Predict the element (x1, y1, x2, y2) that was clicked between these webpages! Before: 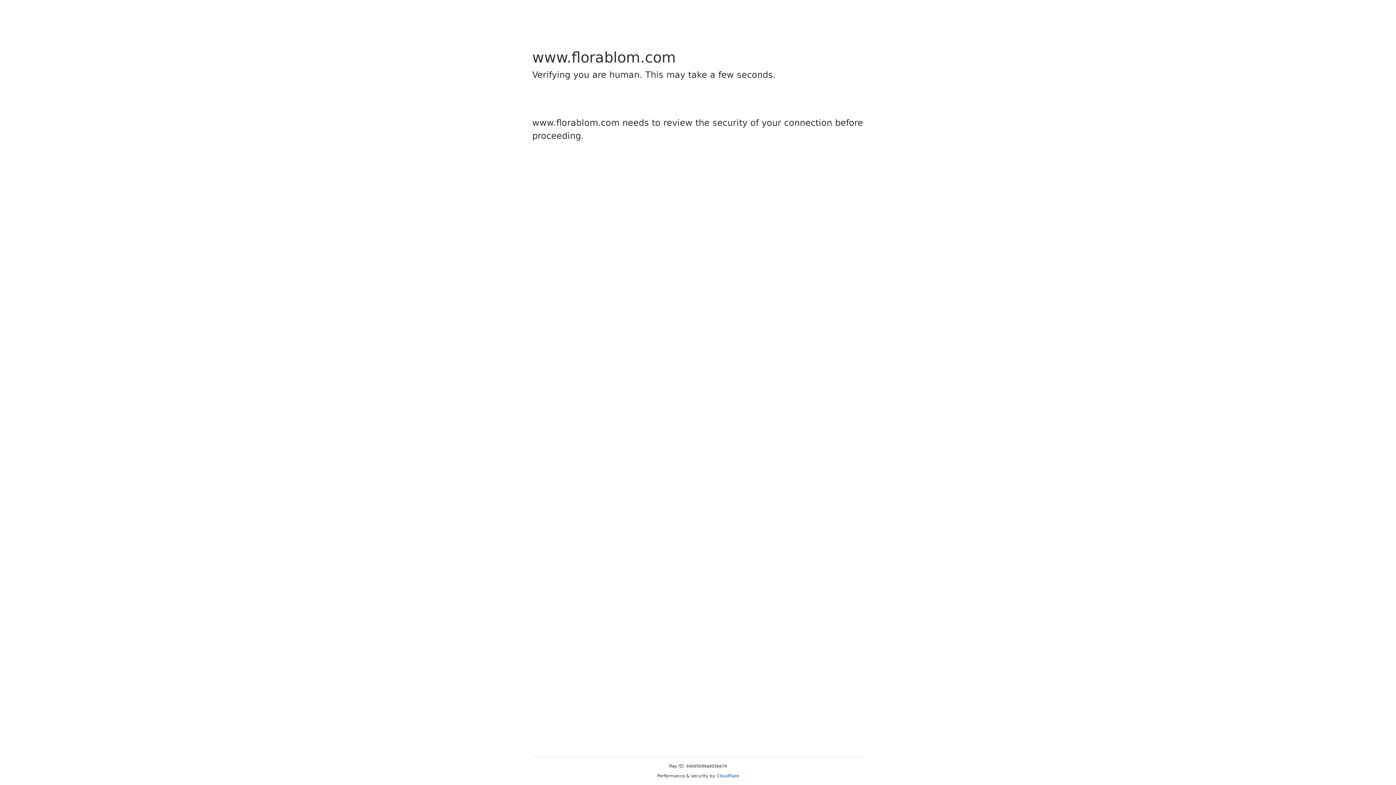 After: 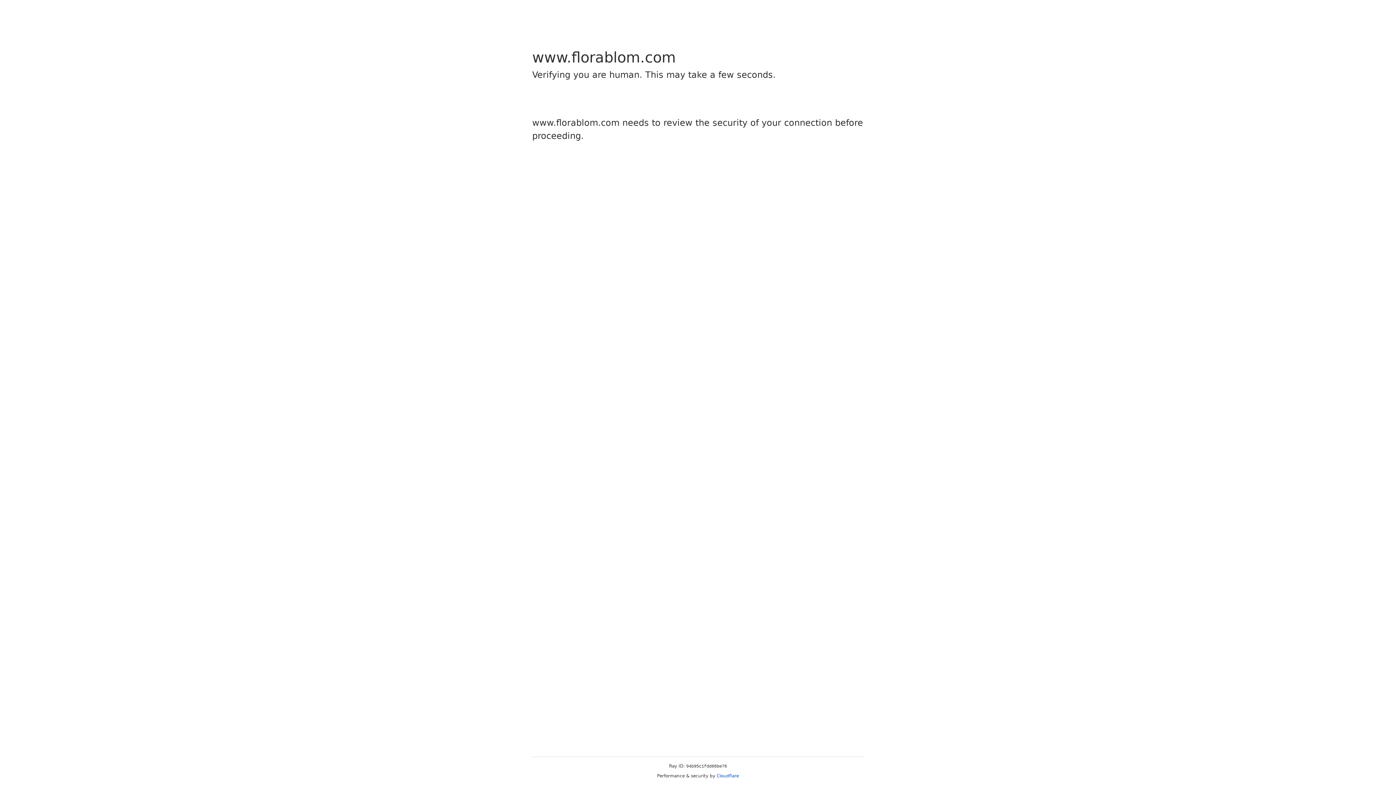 Action: label: Cloudflare bbox: (716, 773, 739, 778)